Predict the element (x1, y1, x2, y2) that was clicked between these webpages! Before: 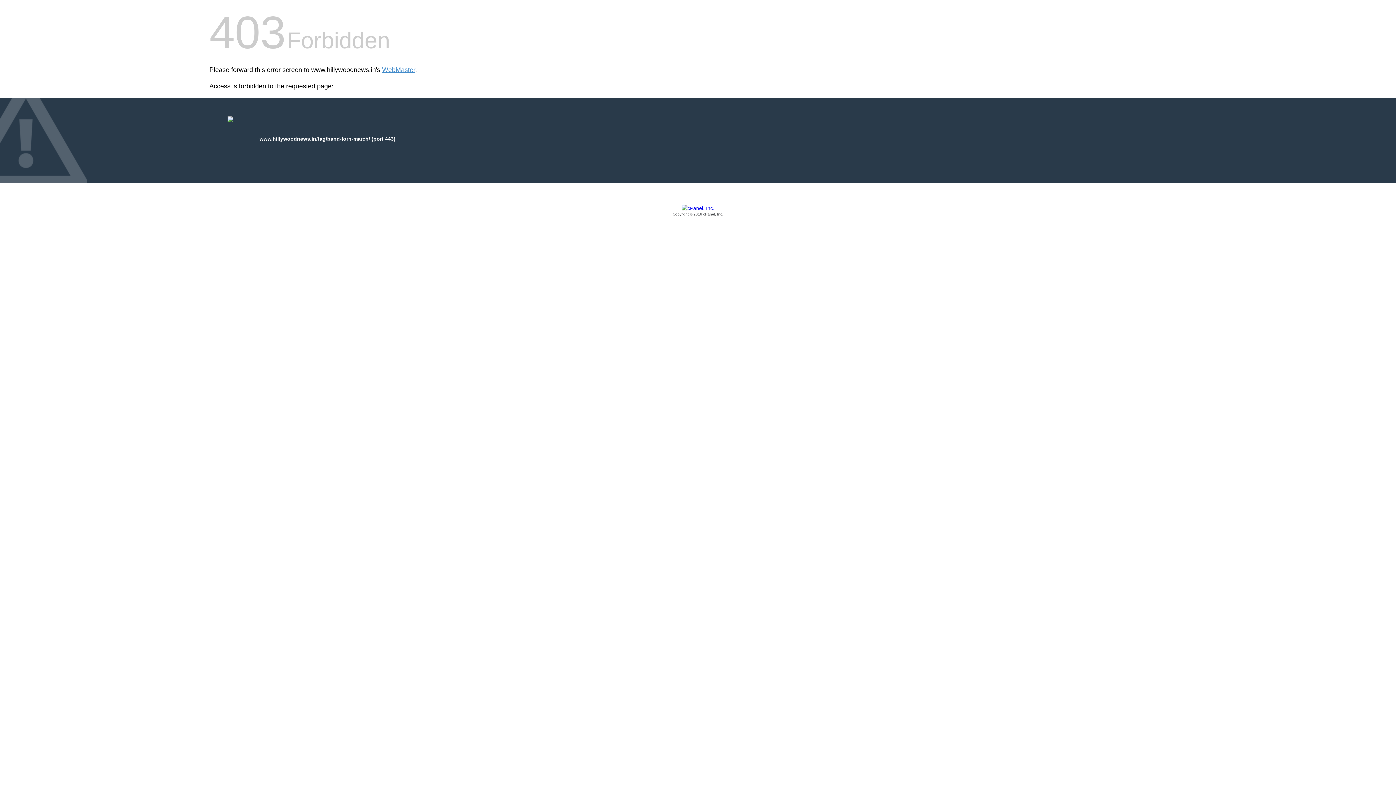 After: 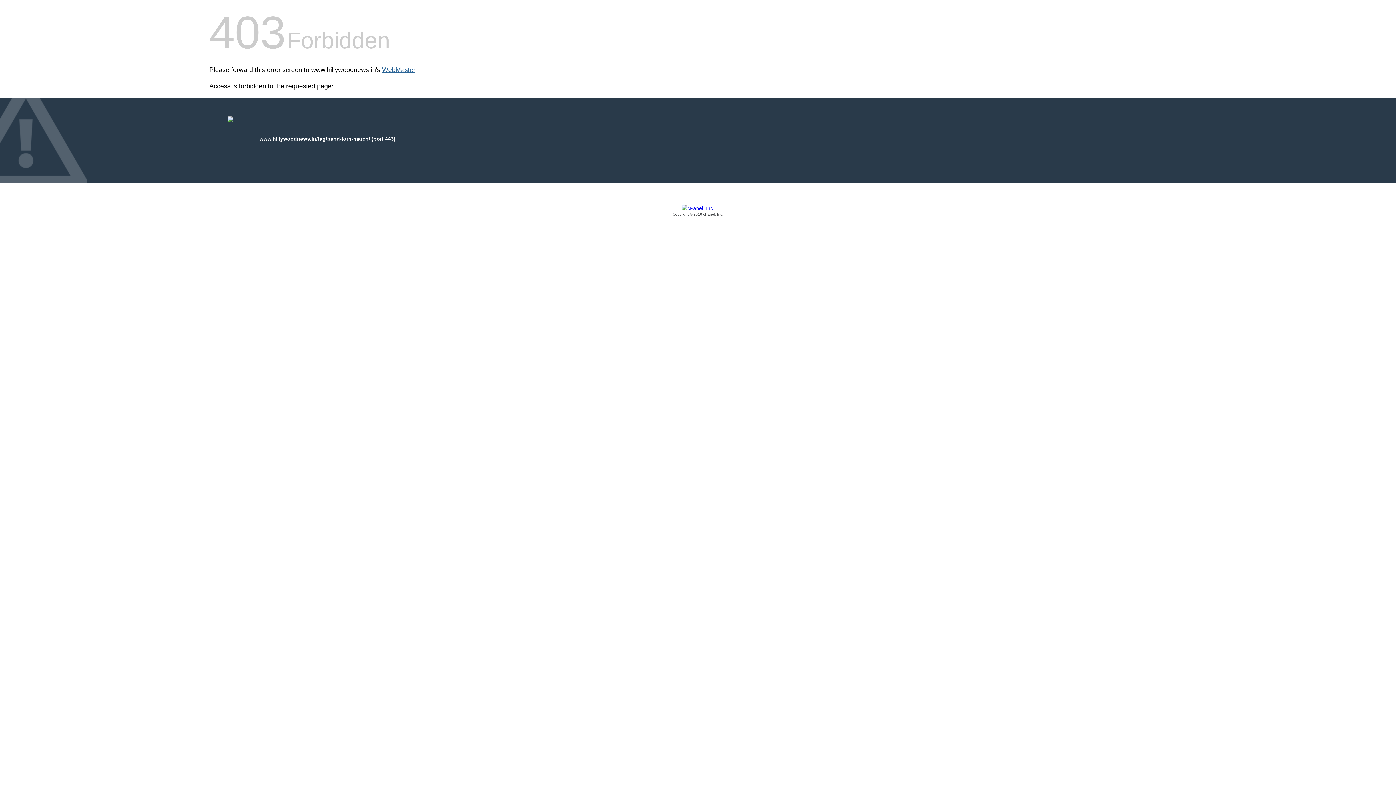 Action: label: WebMaster bbox: (382, 66, 415, 73)